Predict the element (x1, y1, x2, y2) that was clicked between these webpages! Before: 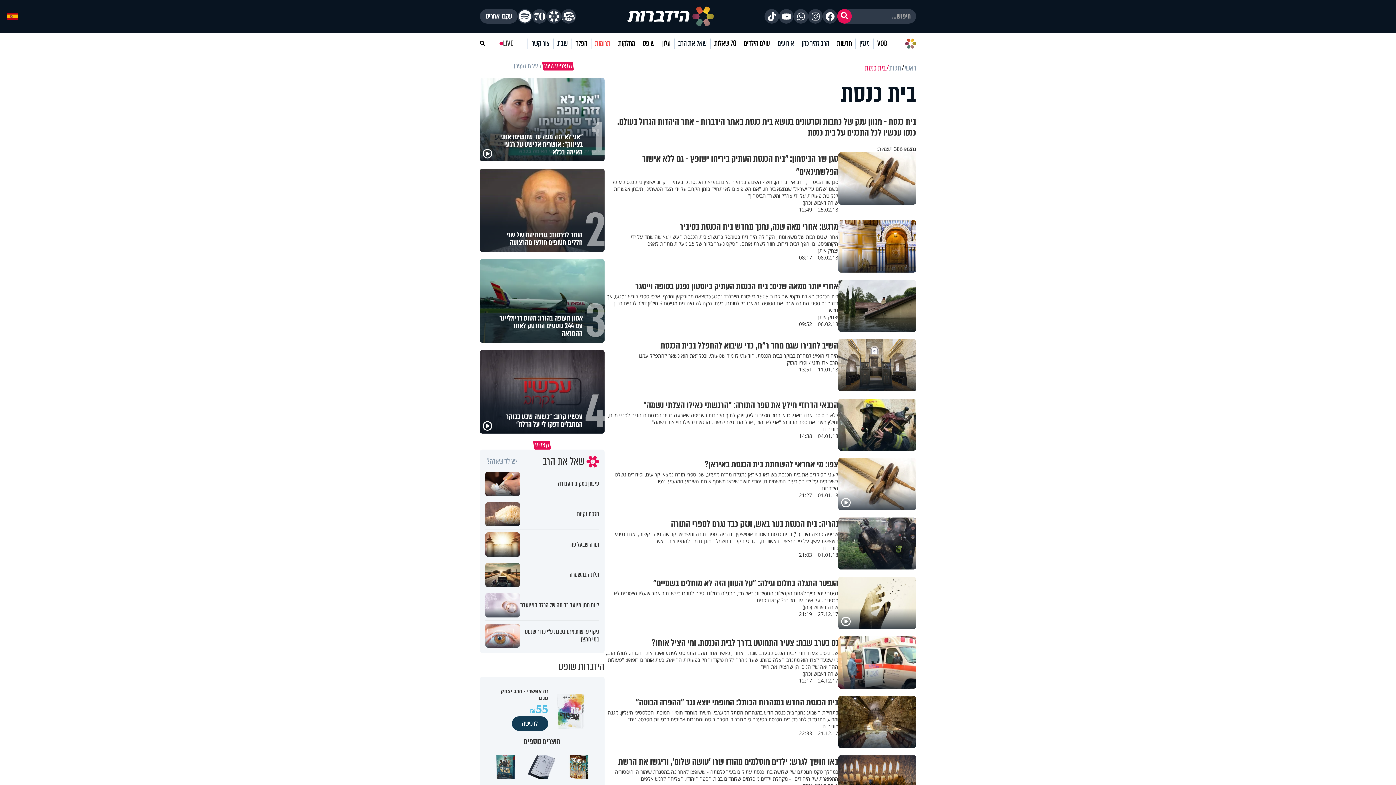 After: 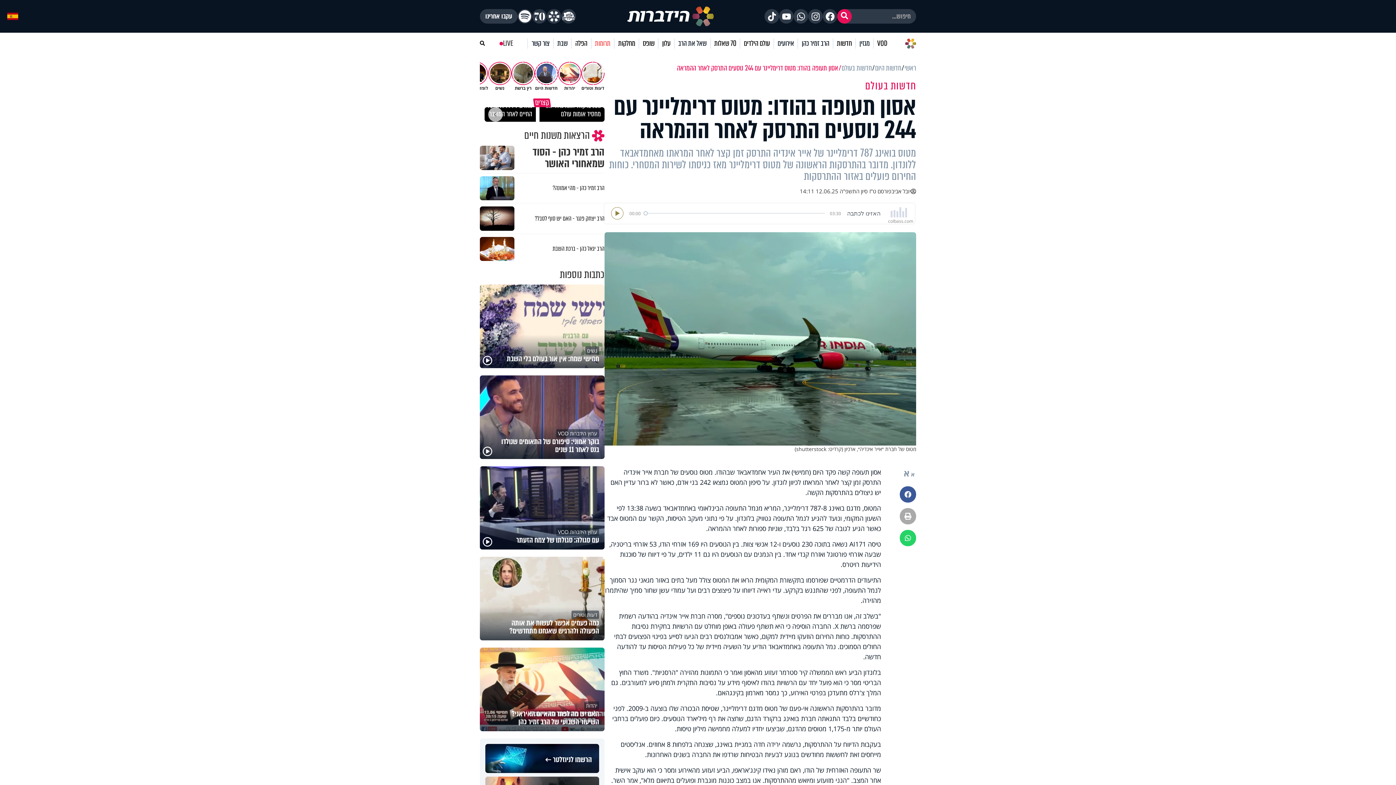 Action: bbox: (480, 259, 604, 342)